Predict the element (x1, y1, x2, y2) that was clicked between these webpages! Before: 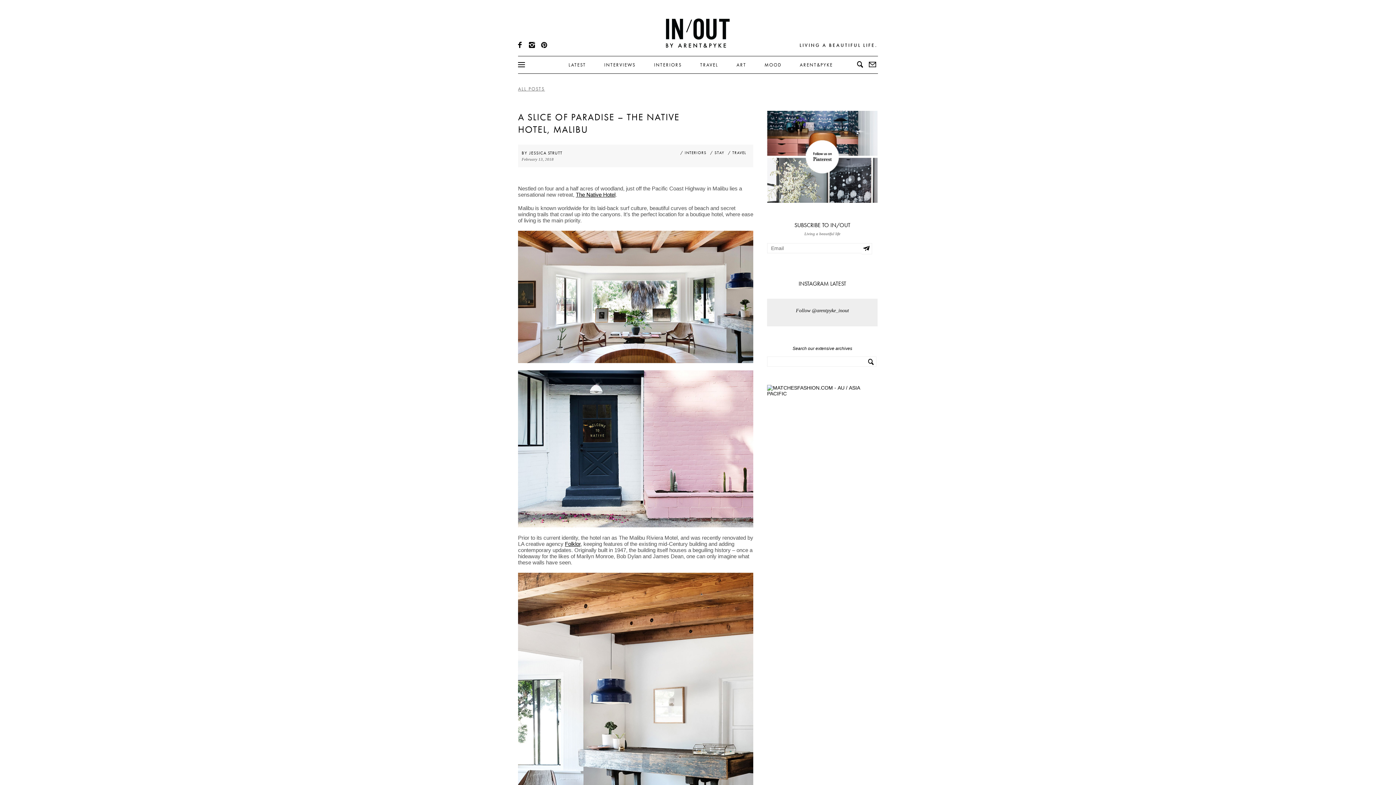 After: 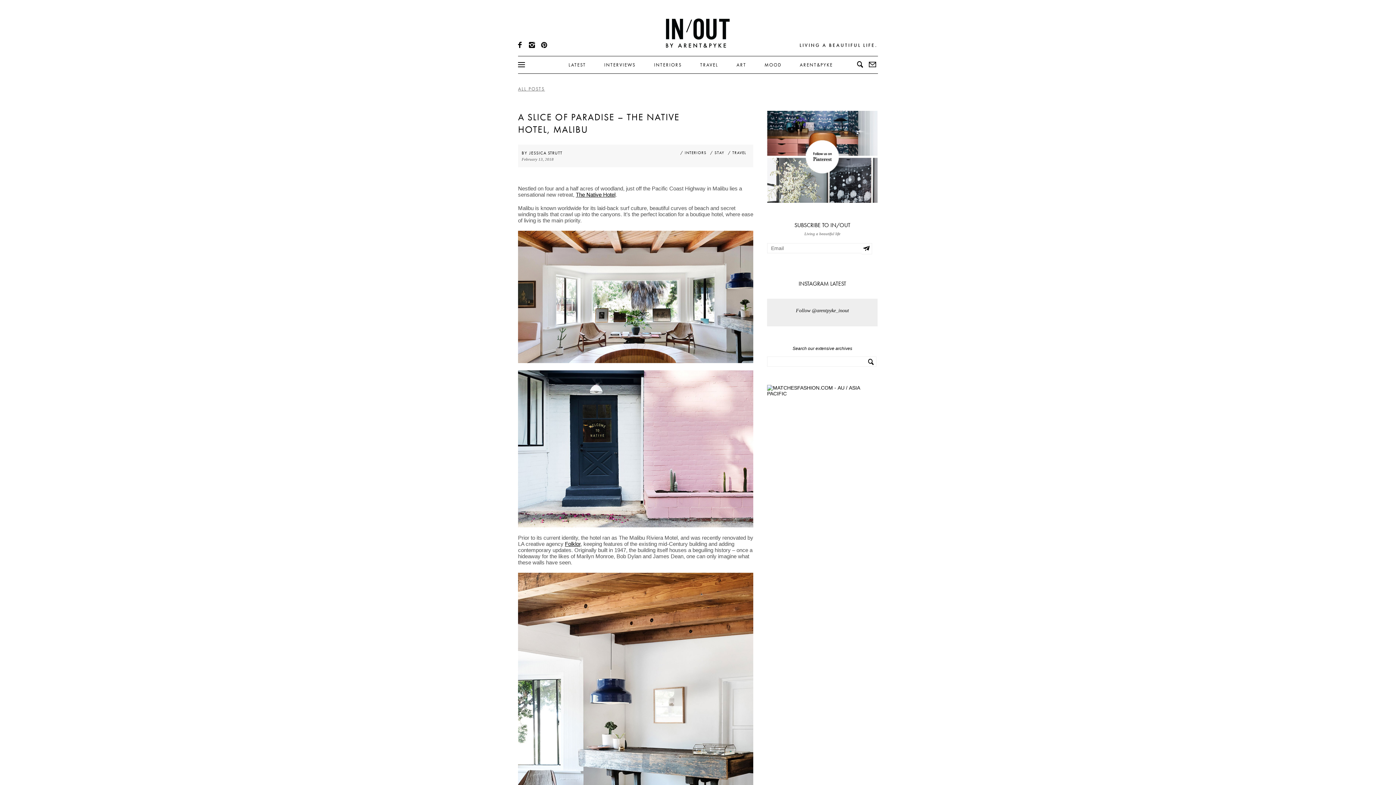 Action: bbox: (770, 302, 874, 322) label: Follow @arentpyke_inout